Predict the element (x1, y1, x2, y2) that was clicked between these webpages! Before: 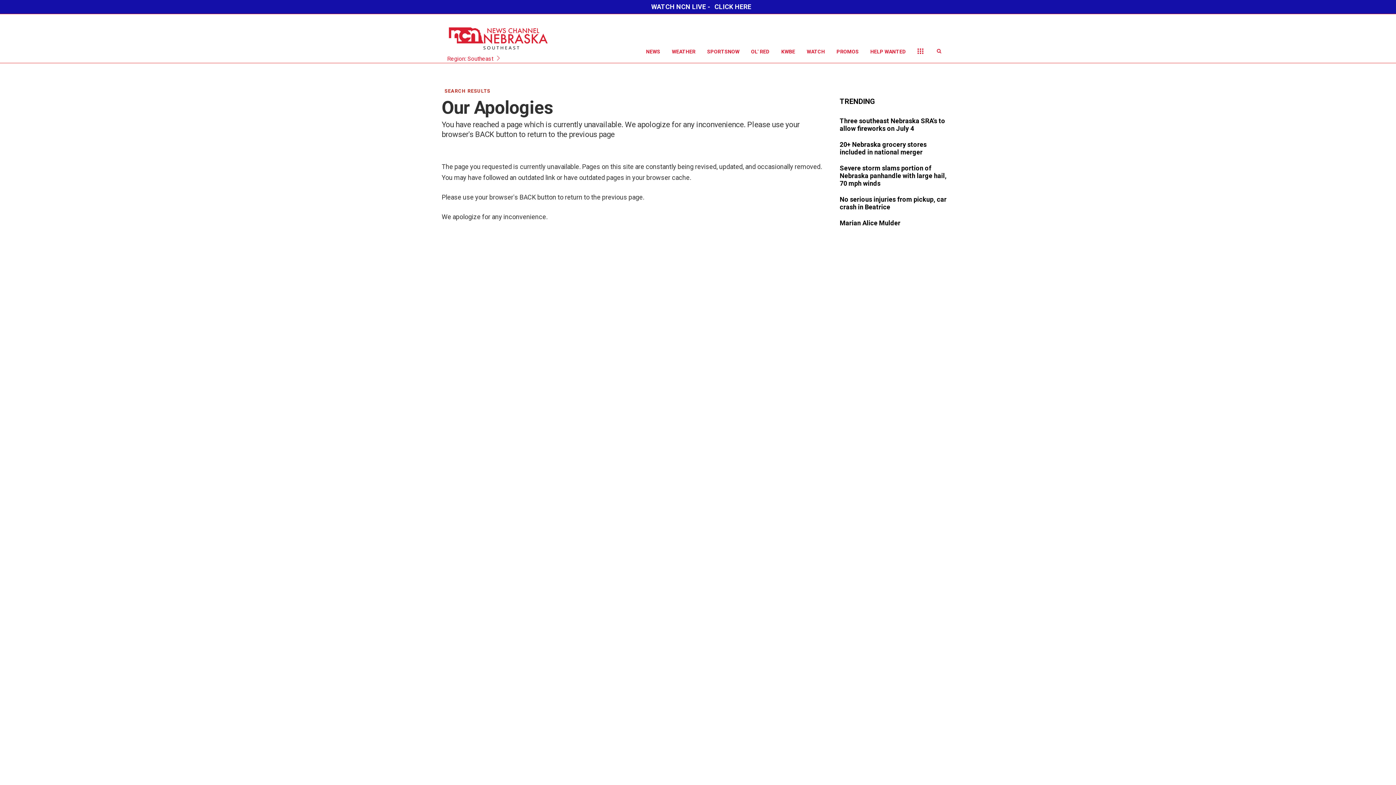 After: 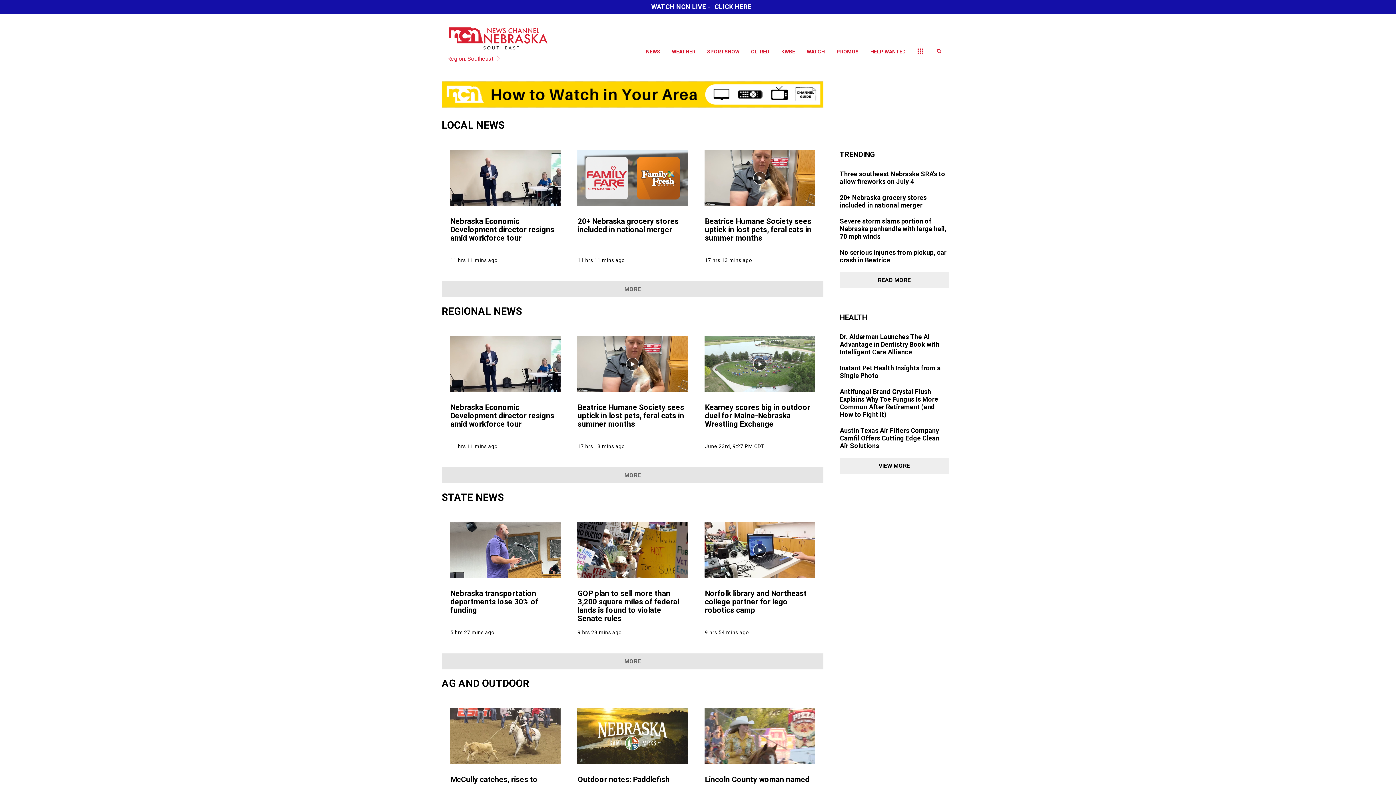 Action: bbox: (640, 40, 666, 62) label: NEWS